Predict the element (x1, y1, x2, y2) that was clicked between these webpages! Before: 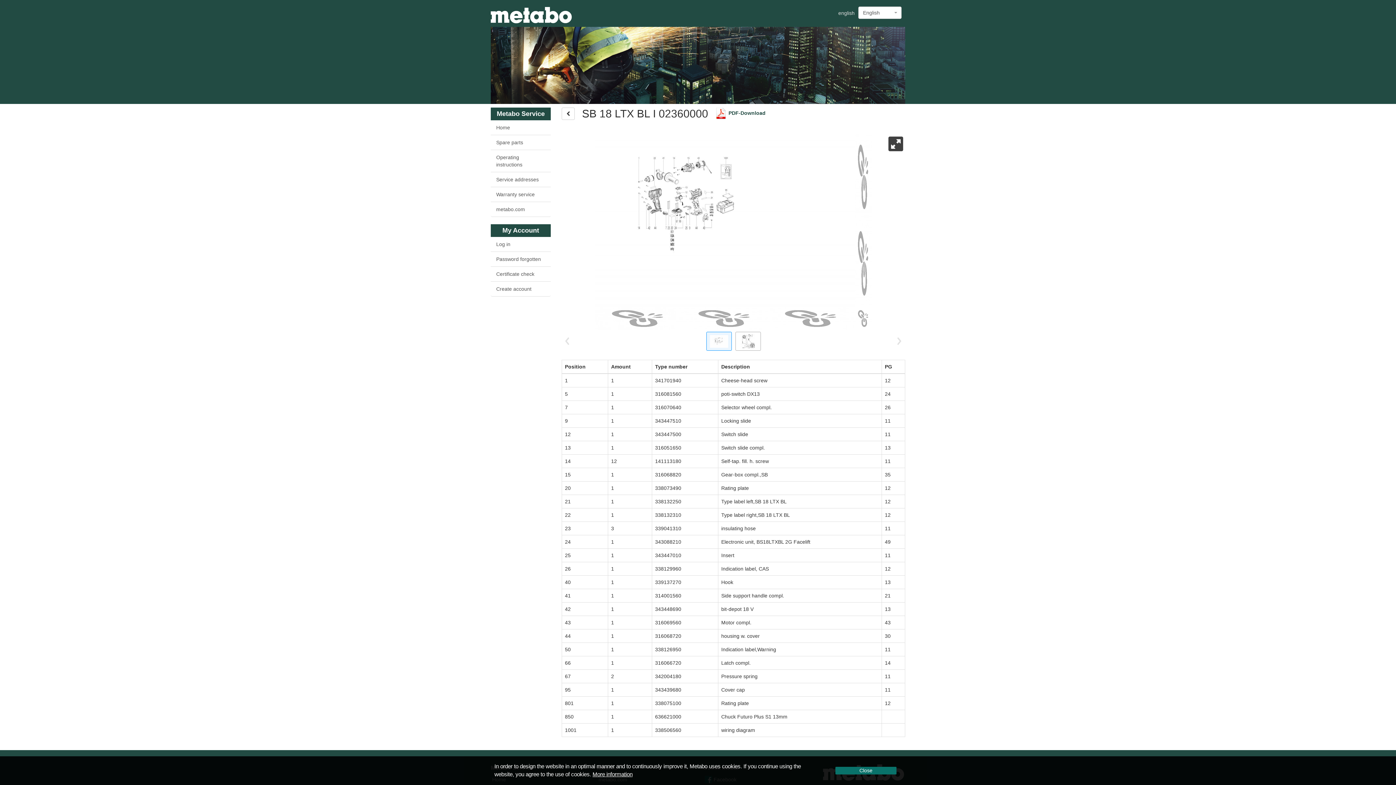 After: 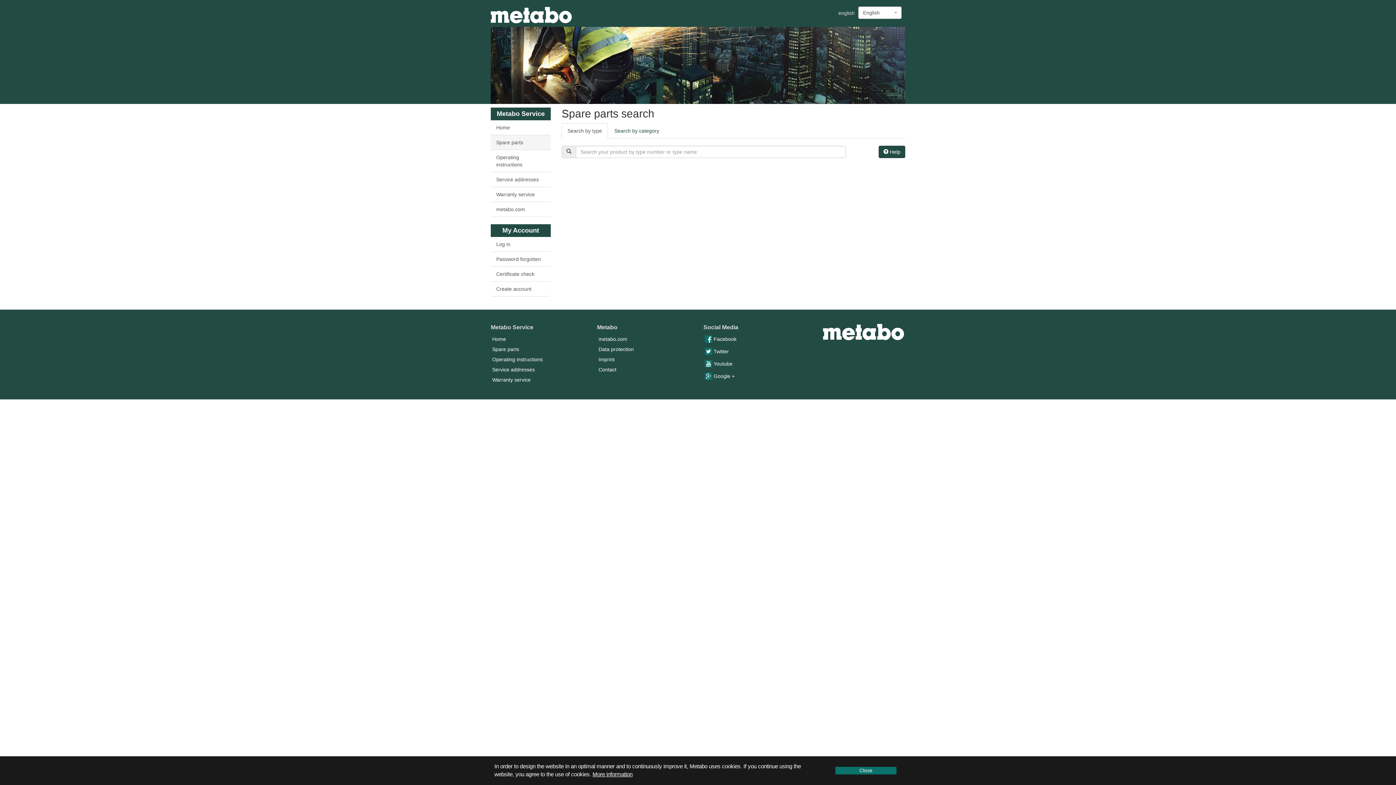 Action: bbox: (490, 135, 550, 150) label: Spare parts